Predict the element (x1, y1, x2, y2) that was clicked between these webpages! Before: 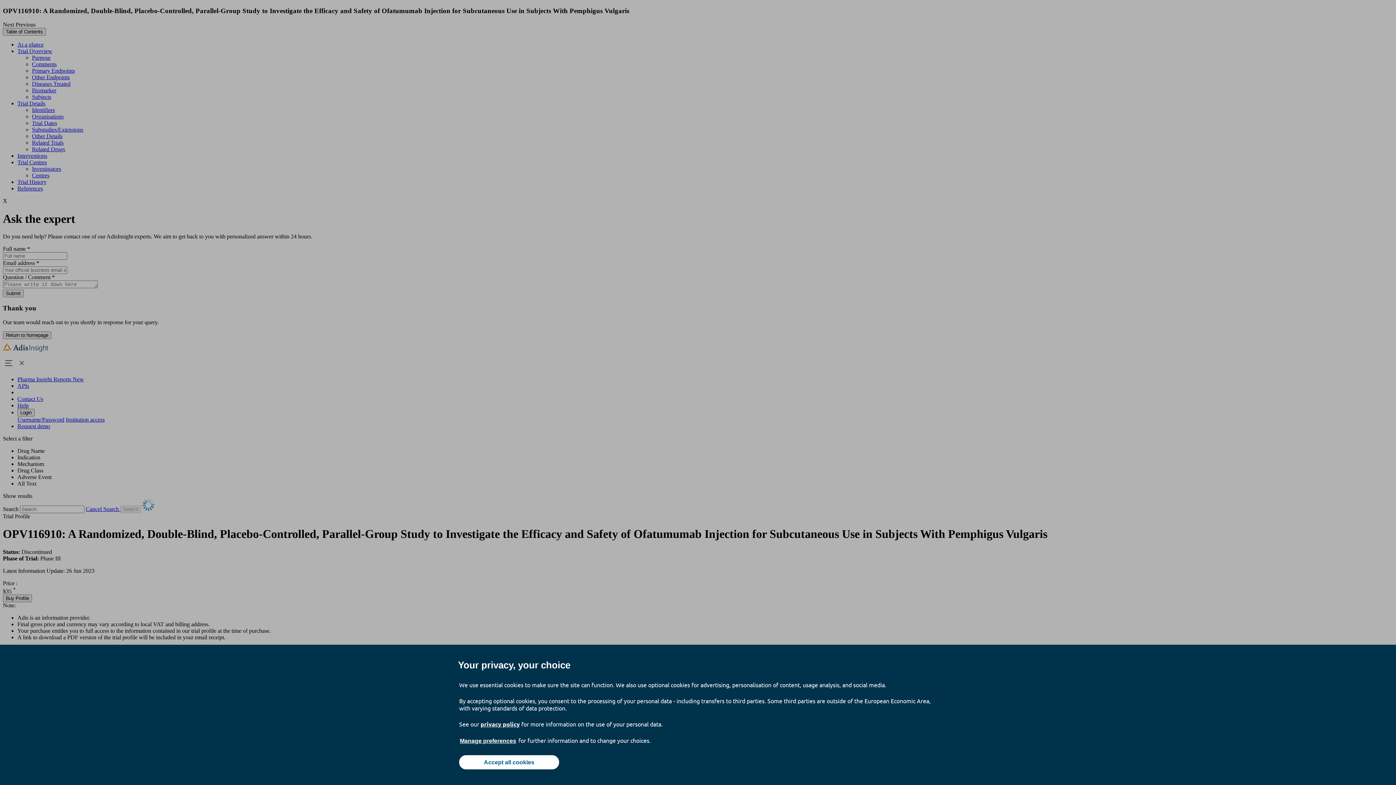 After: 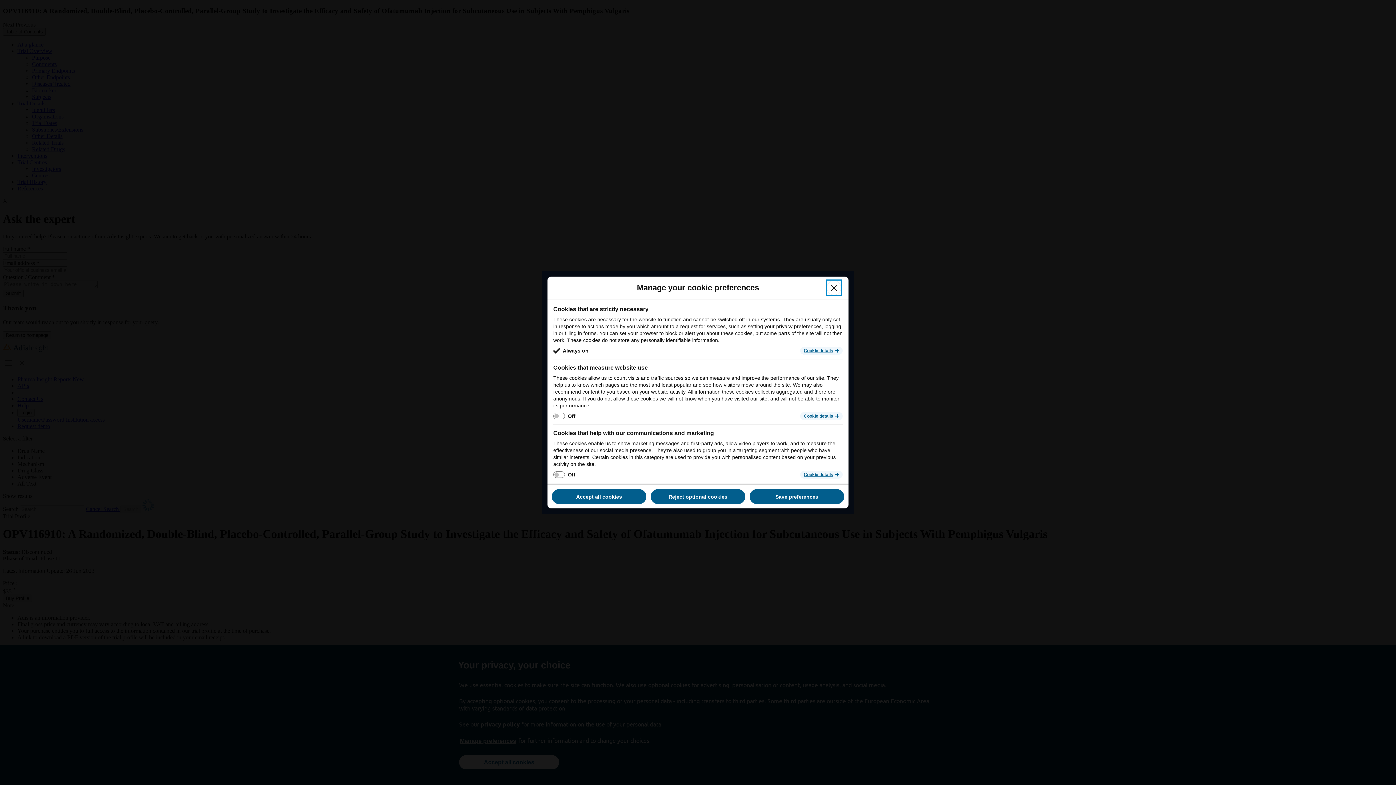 Action: label: Manage preferences bbox: (459, 737, 517, 745)